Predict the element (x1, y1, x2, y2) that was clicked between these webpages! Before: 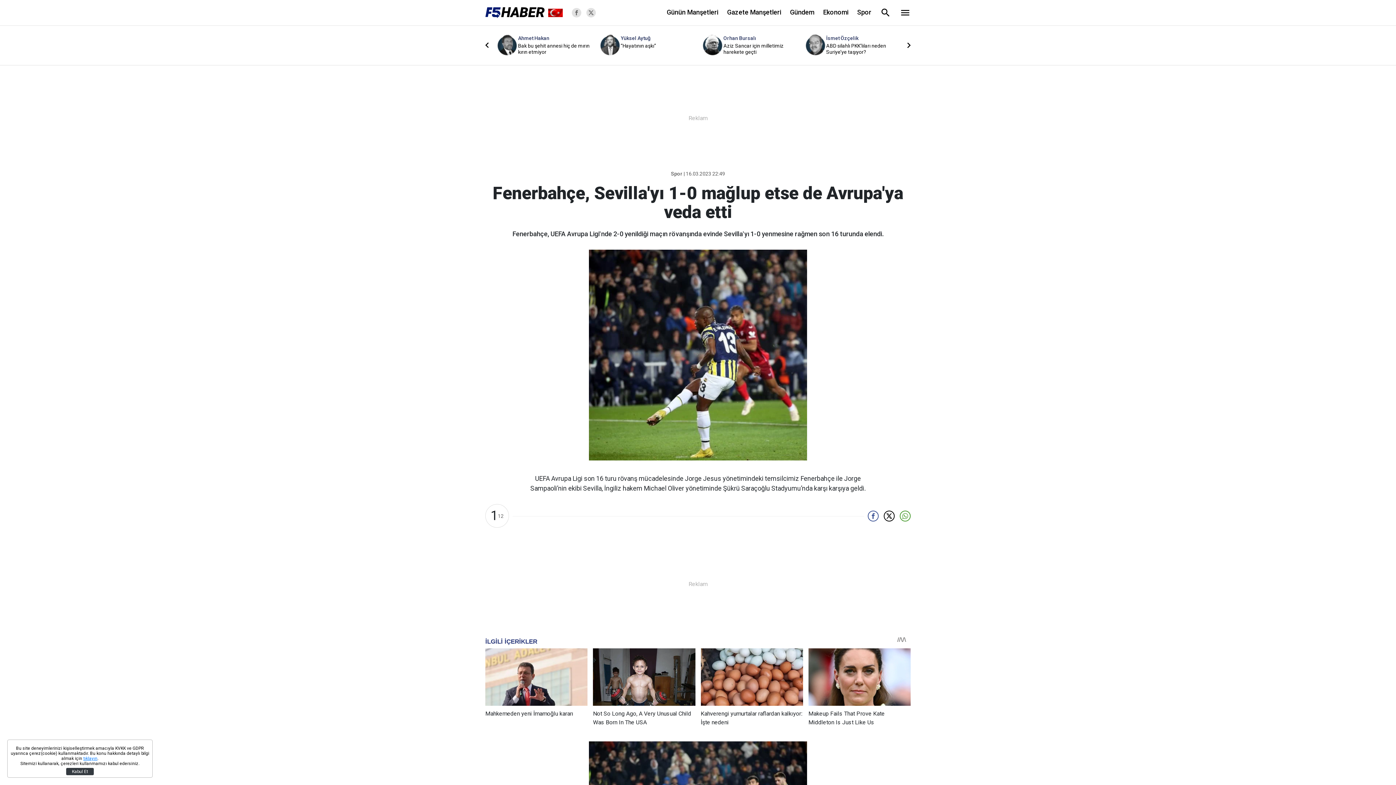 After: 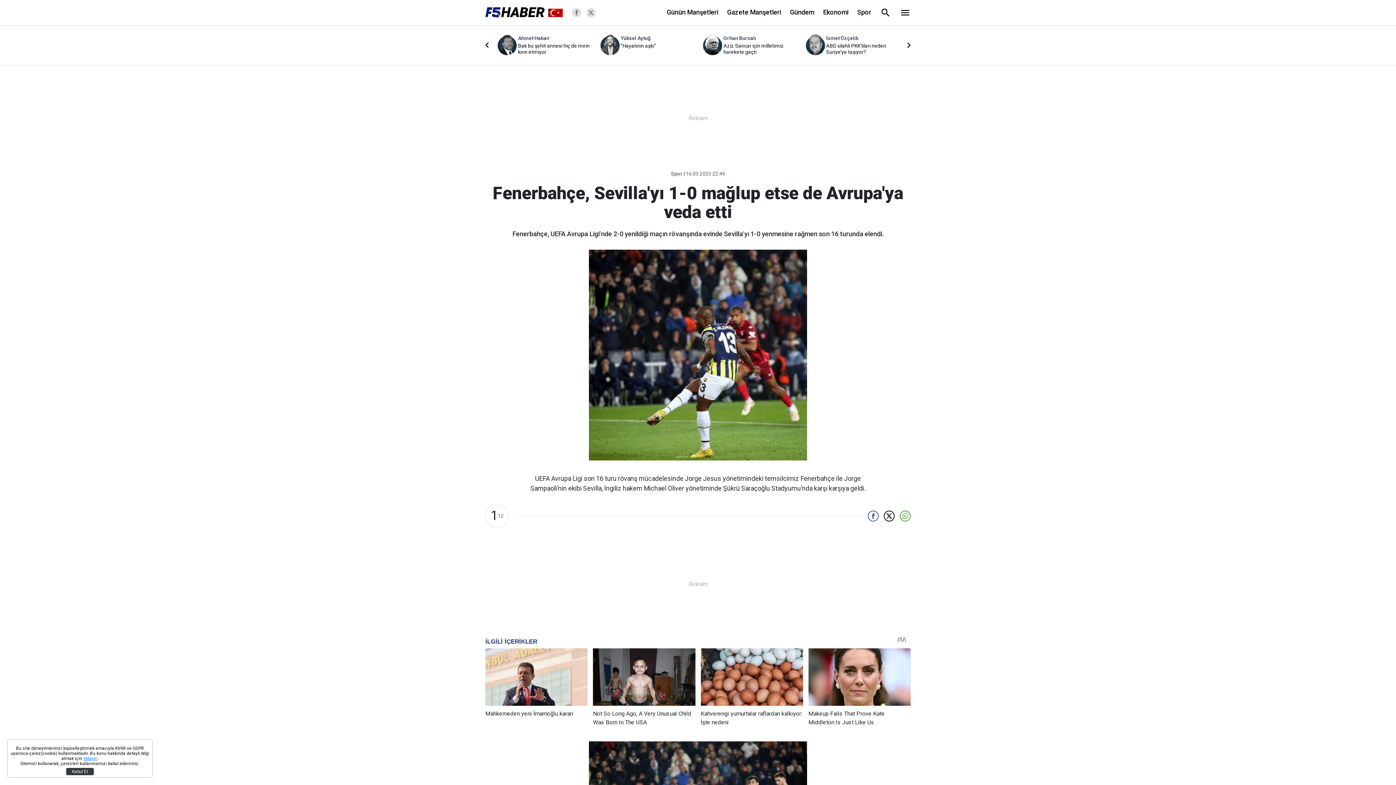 Action: bbox: (586, 8, 596, 17)